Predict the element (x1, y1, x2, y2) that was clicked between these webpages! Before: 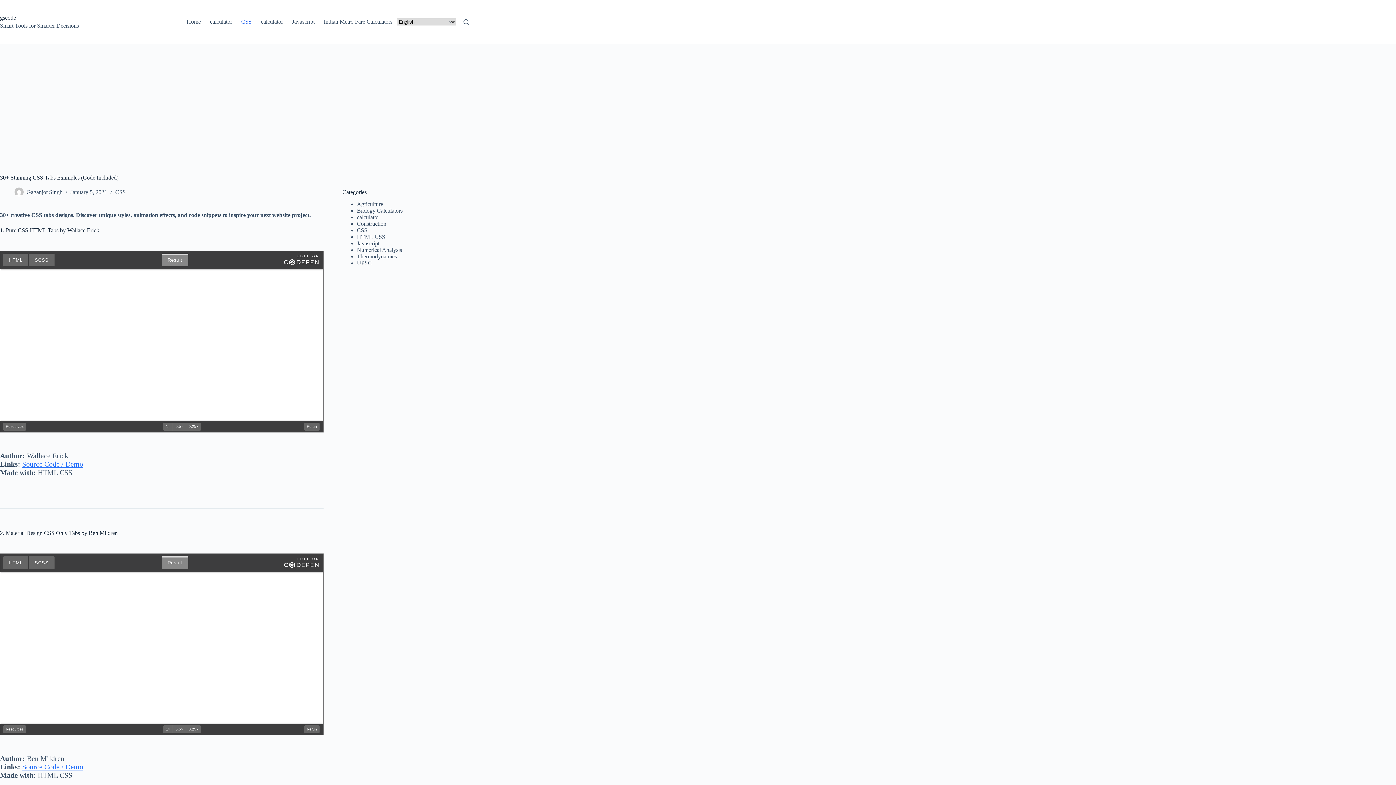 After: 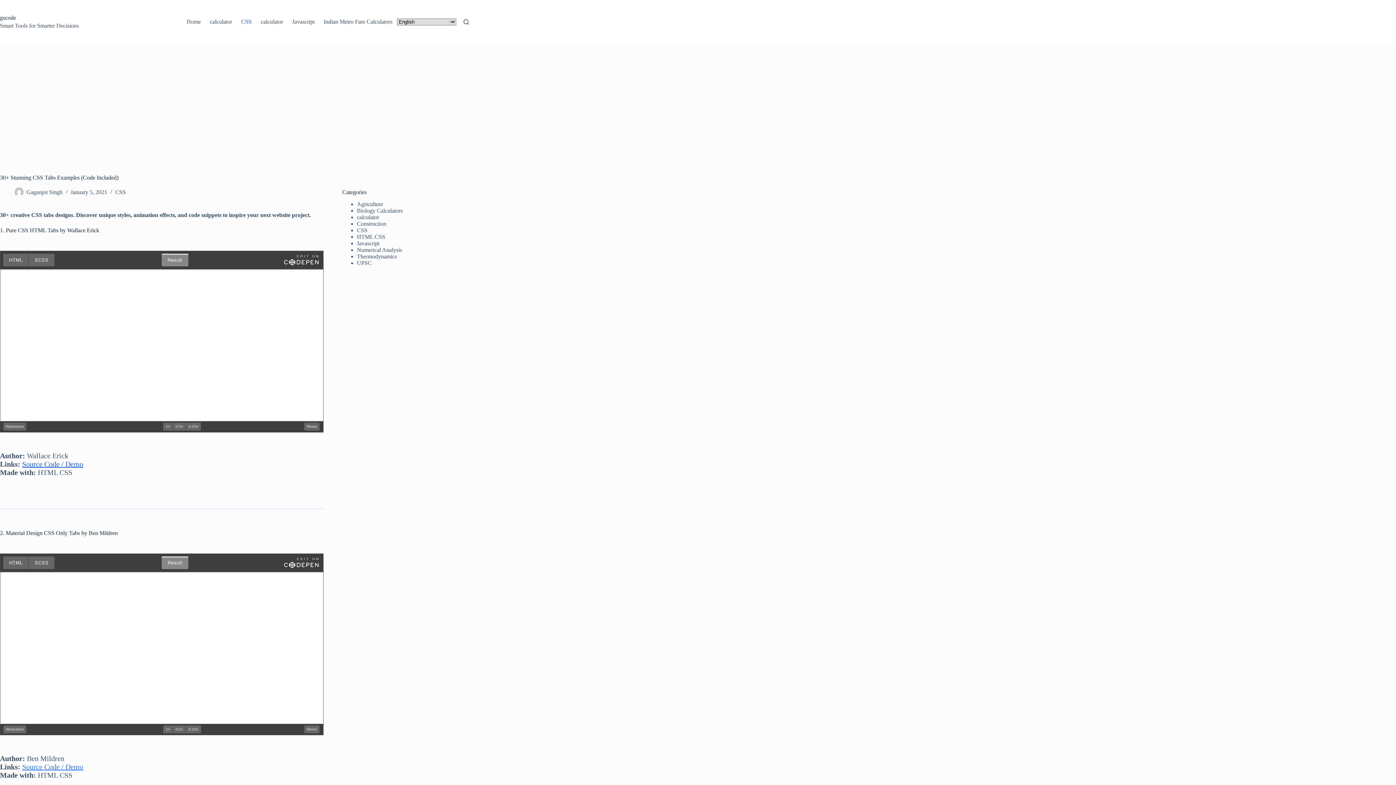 Action: label: Source Code / Demo bbox: (22, 460, 83, 468)